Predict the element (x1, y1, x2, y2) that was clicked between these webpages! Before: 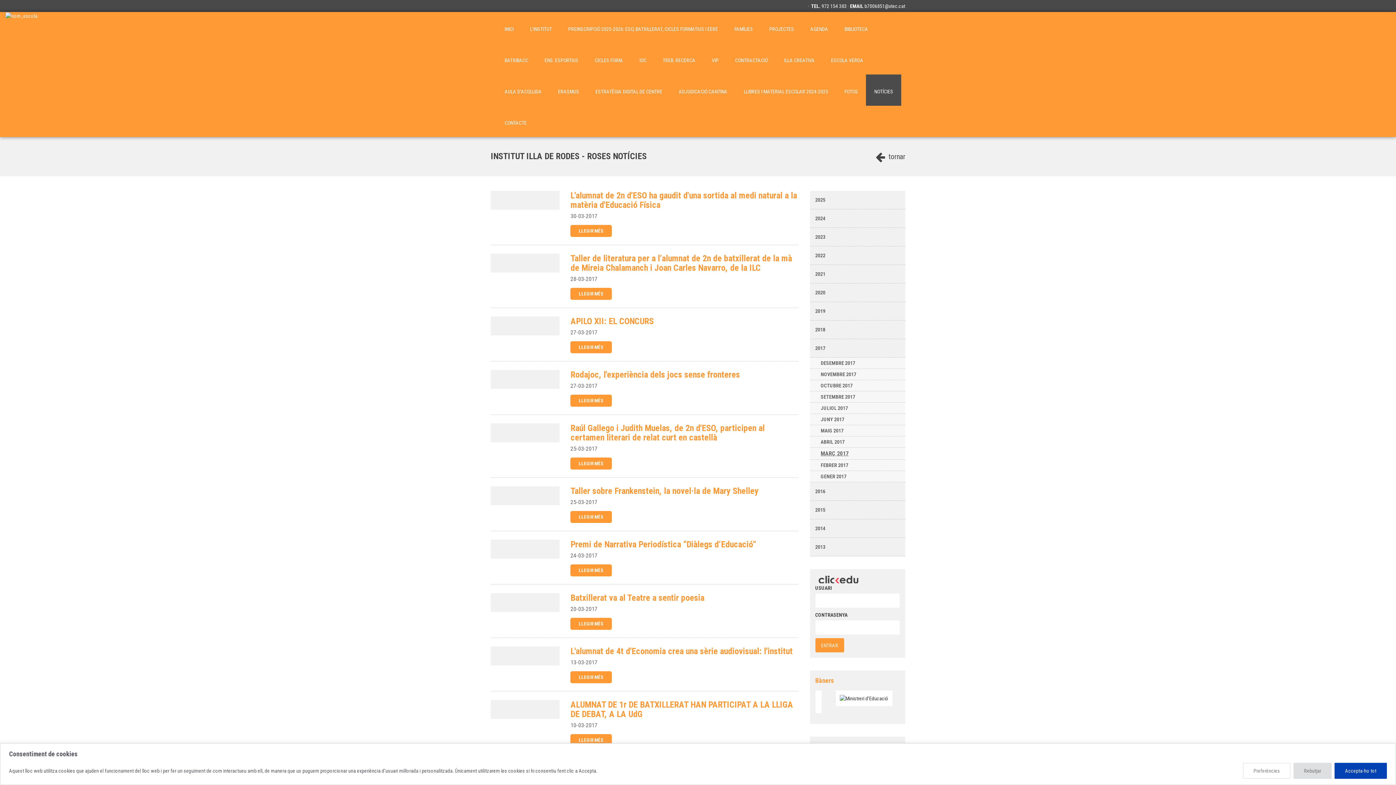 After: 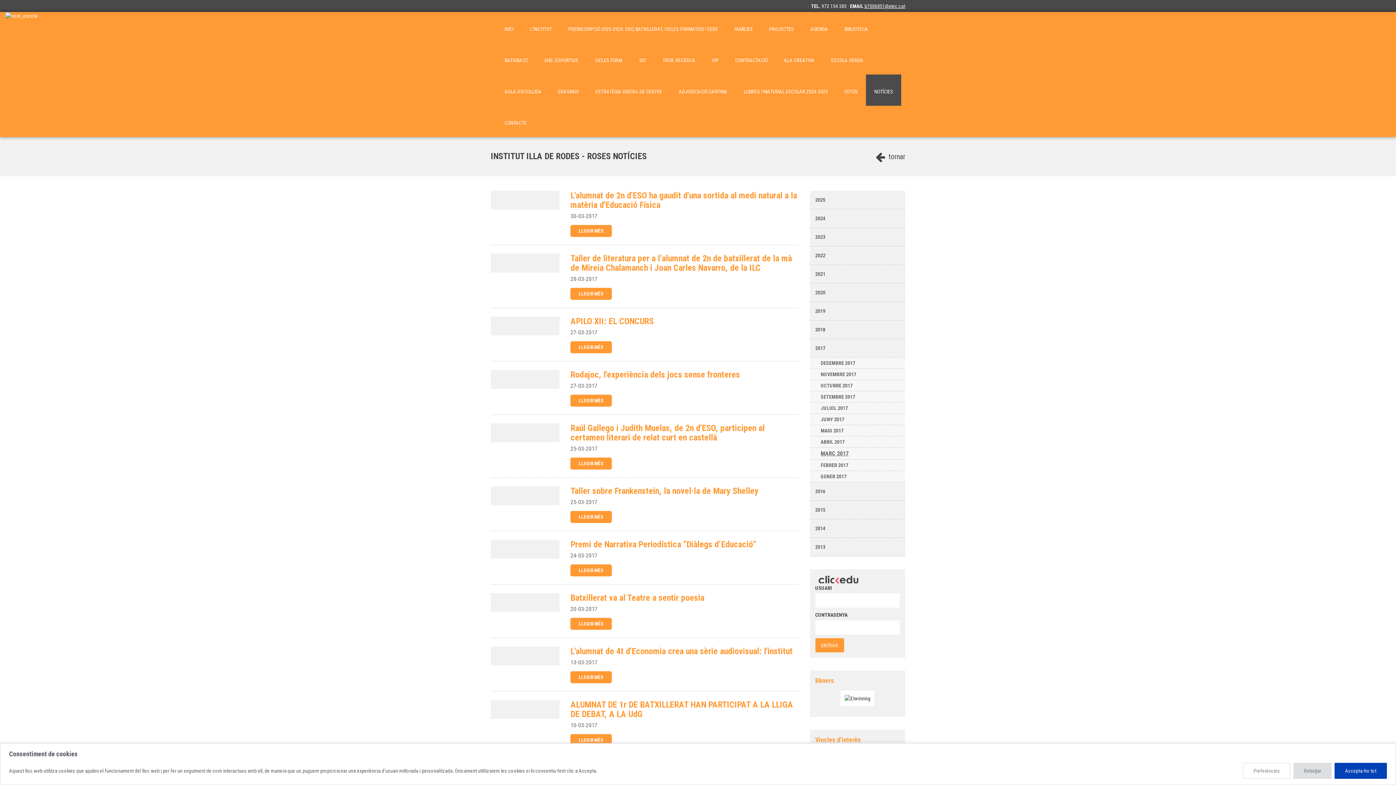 Action: label: b7006851@xtec.cat bbox: (864, 3, 905, 9)